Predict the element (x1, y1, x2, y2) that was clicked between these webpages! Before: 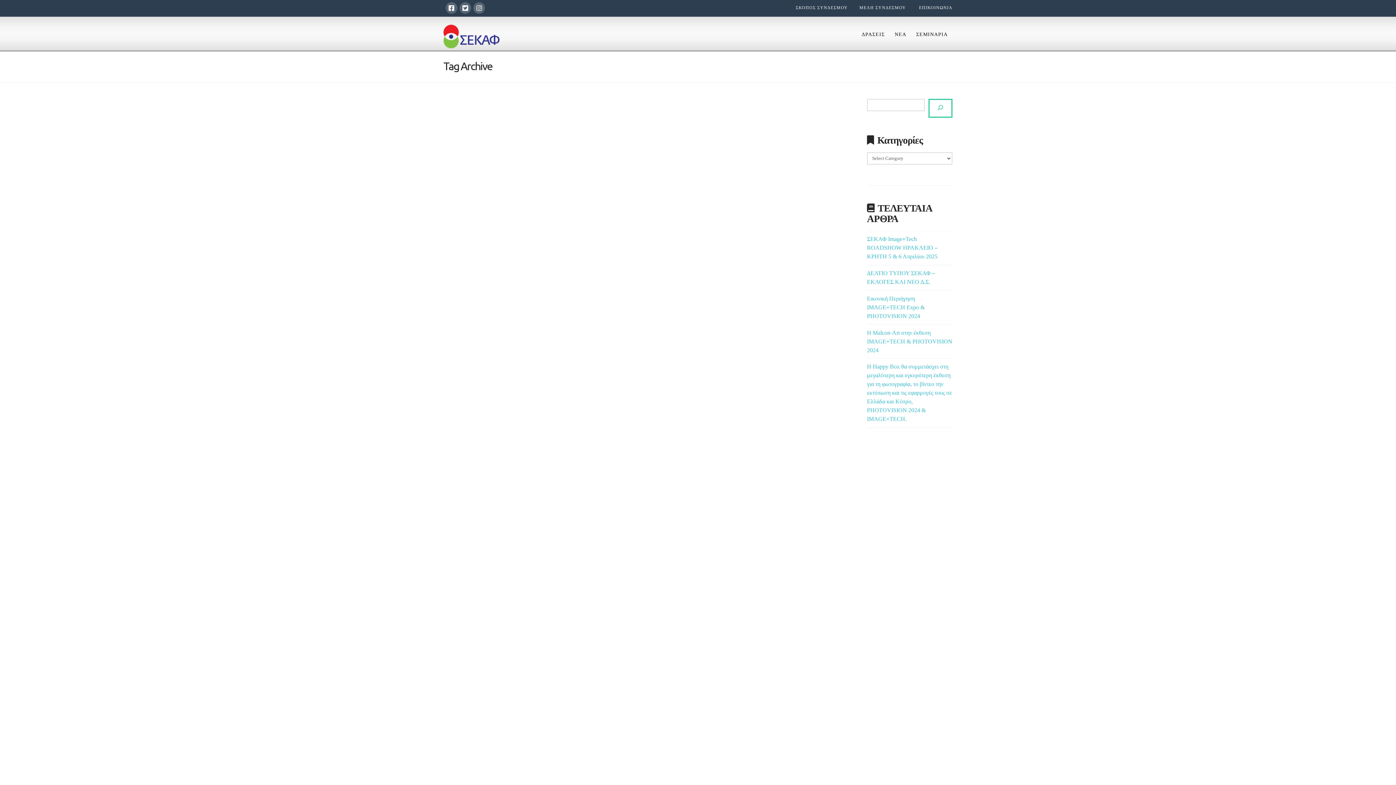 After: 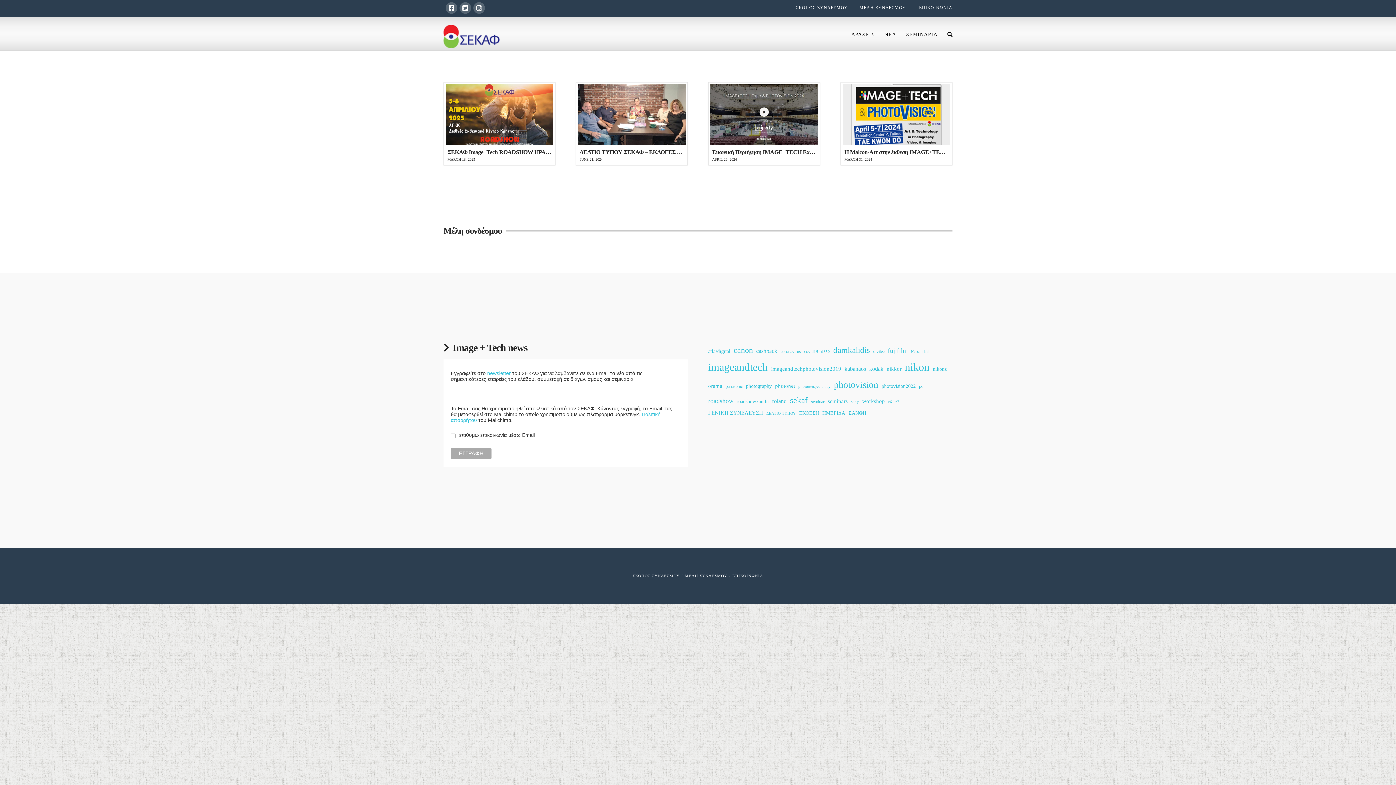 Action: bbox: (443, 18, 499, 44)